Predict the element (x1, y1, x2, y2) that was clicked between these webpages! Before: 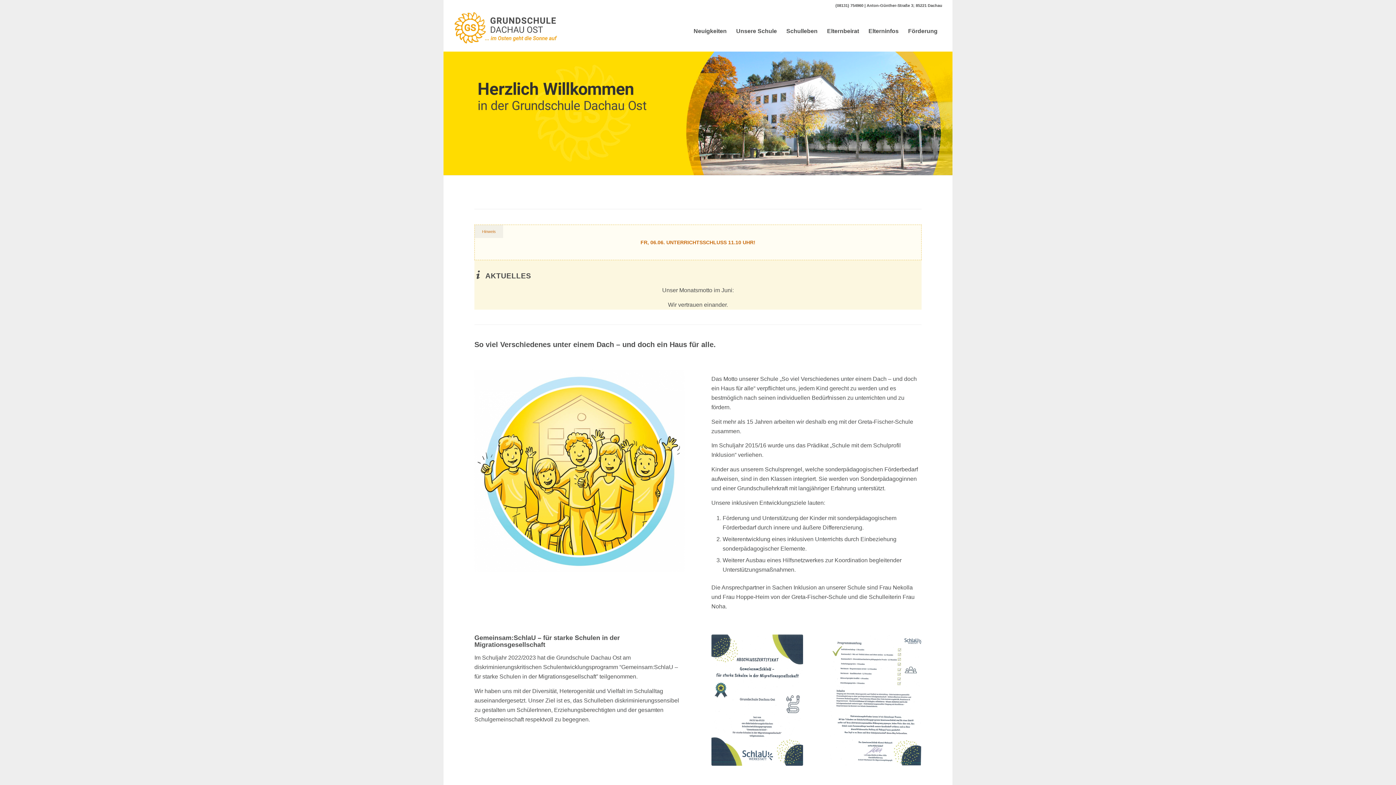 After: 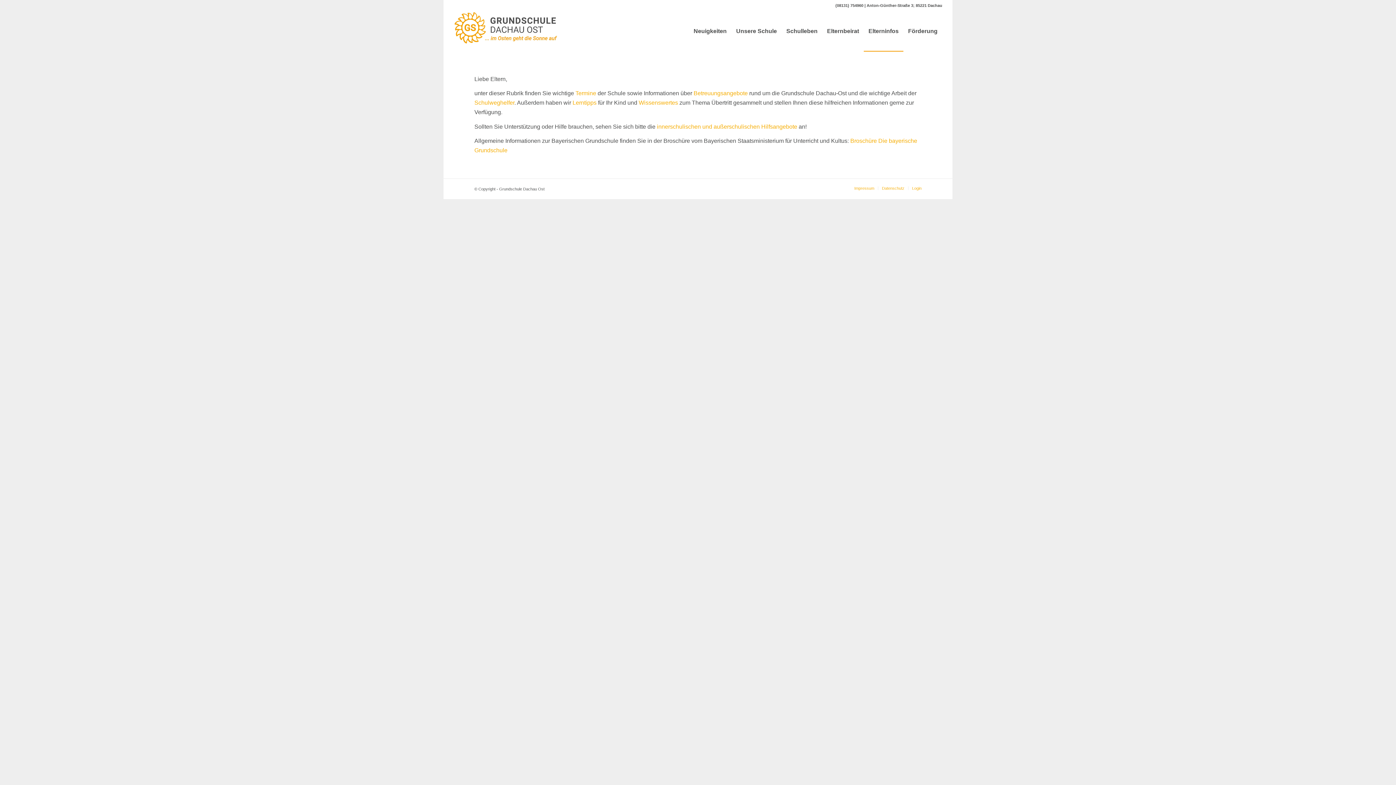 Action: bbox: (864, 11, 903, 51) label: Elterninfos